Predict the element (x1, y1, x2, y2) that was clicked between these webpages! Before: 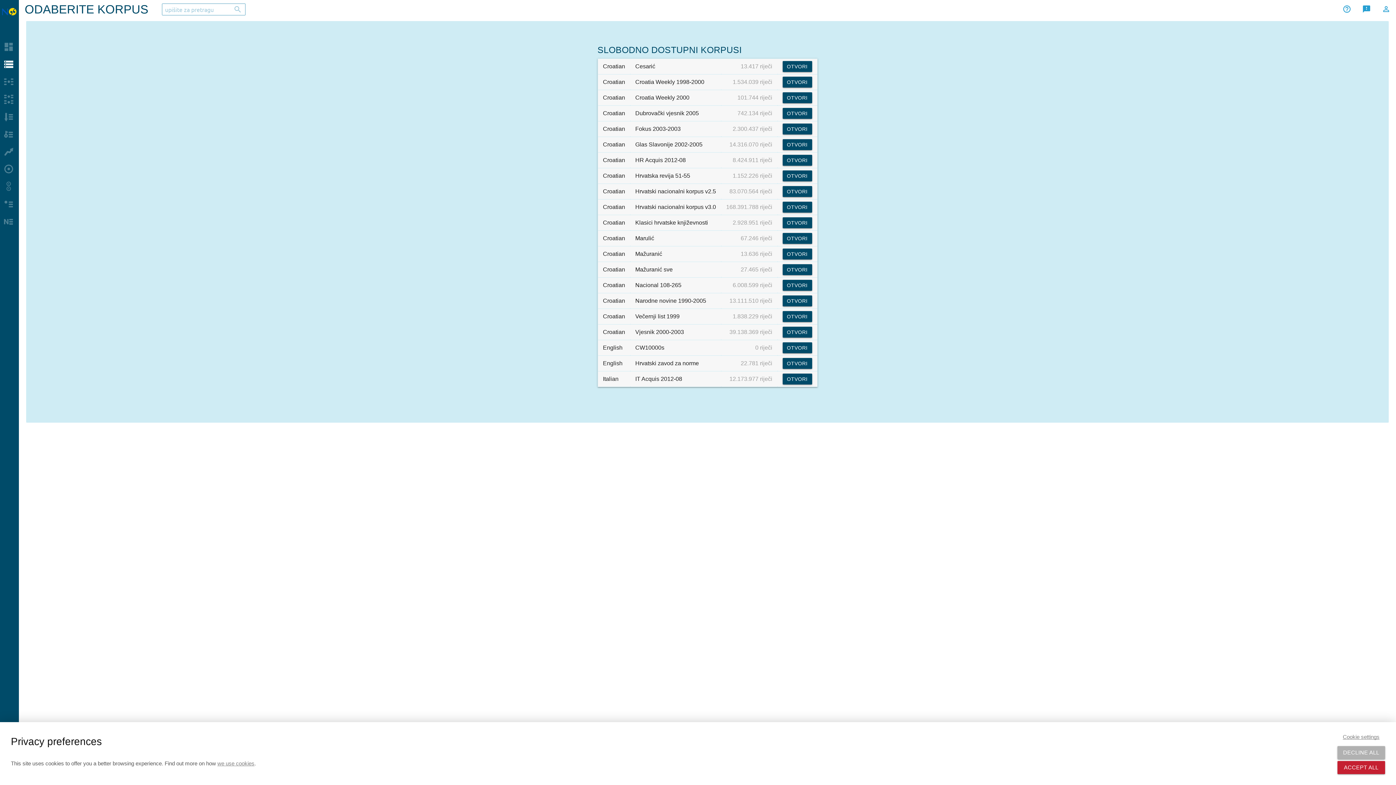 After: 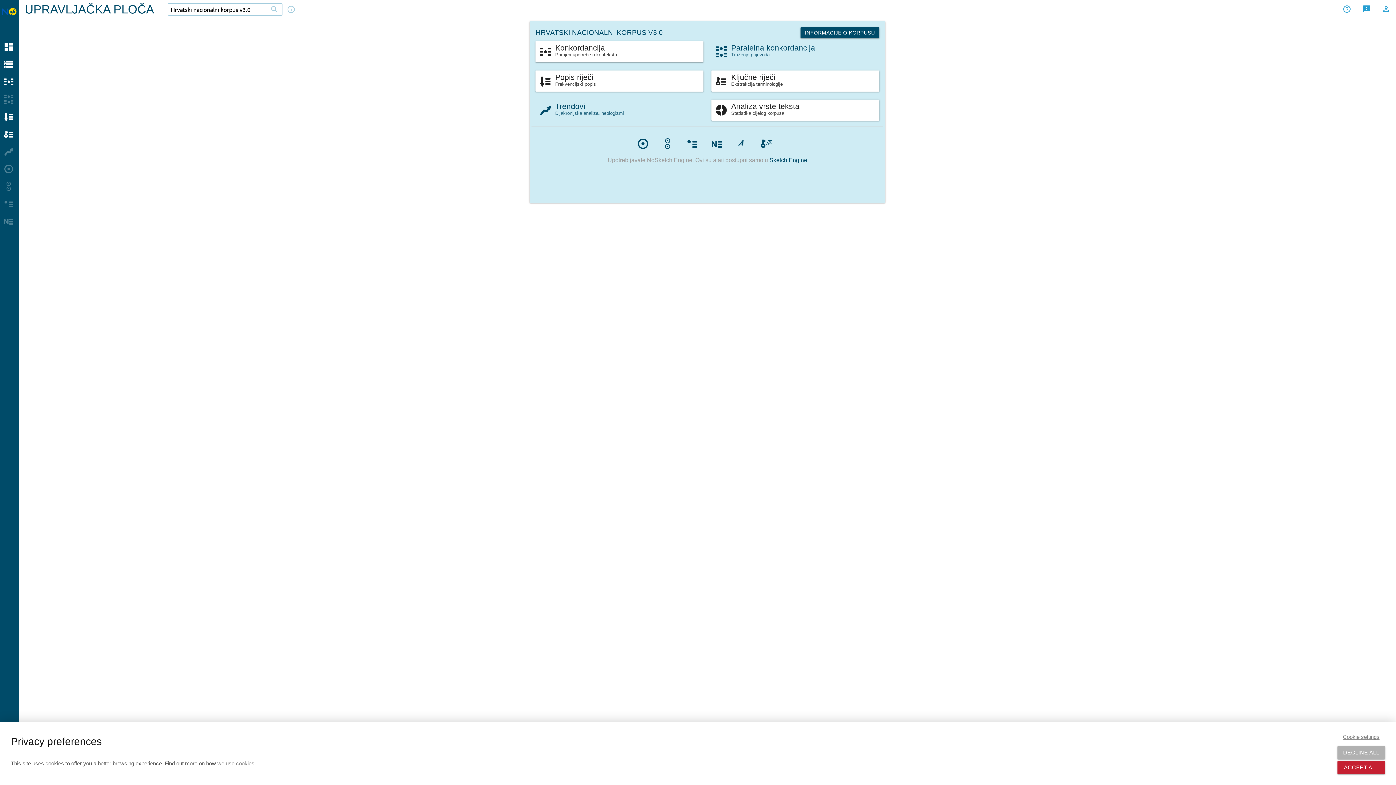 Action: bbox: (782, 201, 812, 212) label: OTVORI